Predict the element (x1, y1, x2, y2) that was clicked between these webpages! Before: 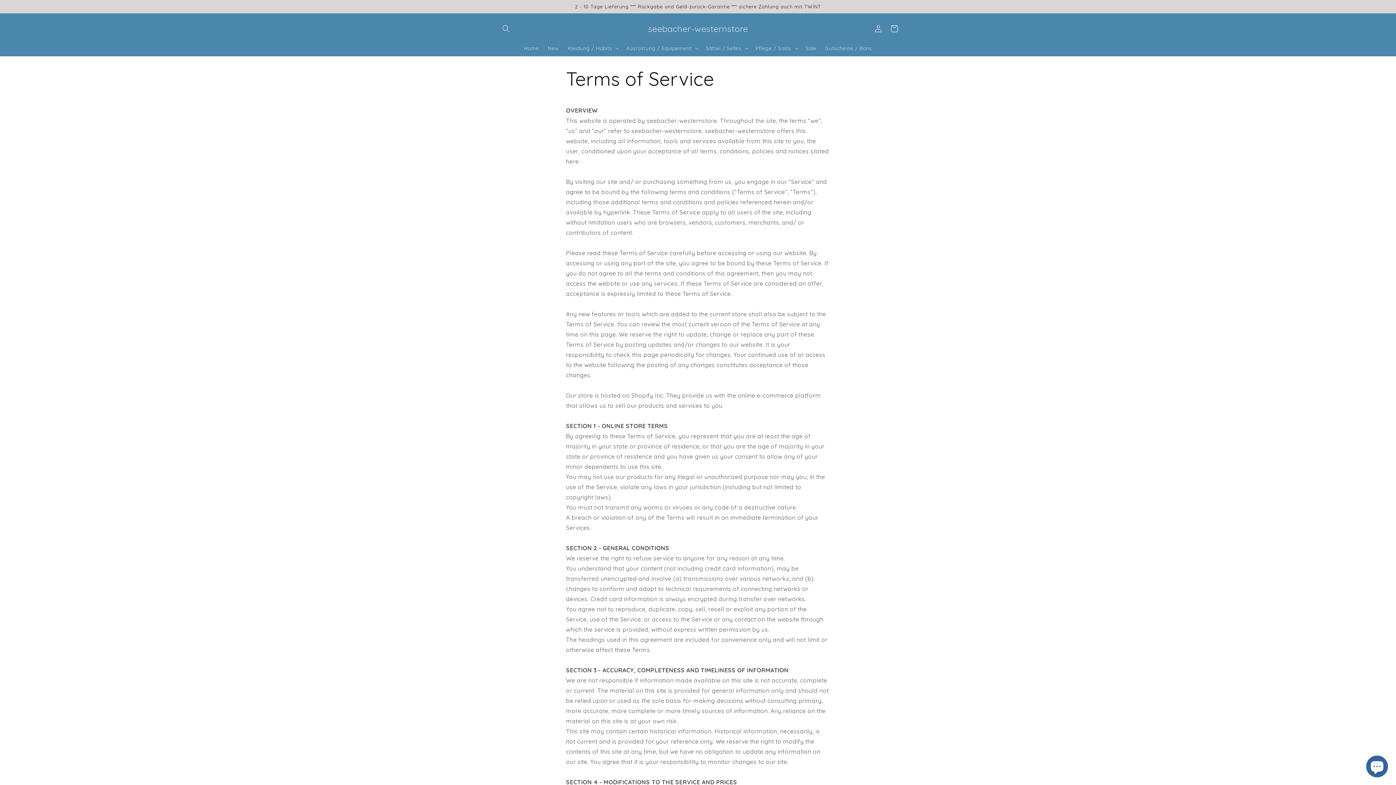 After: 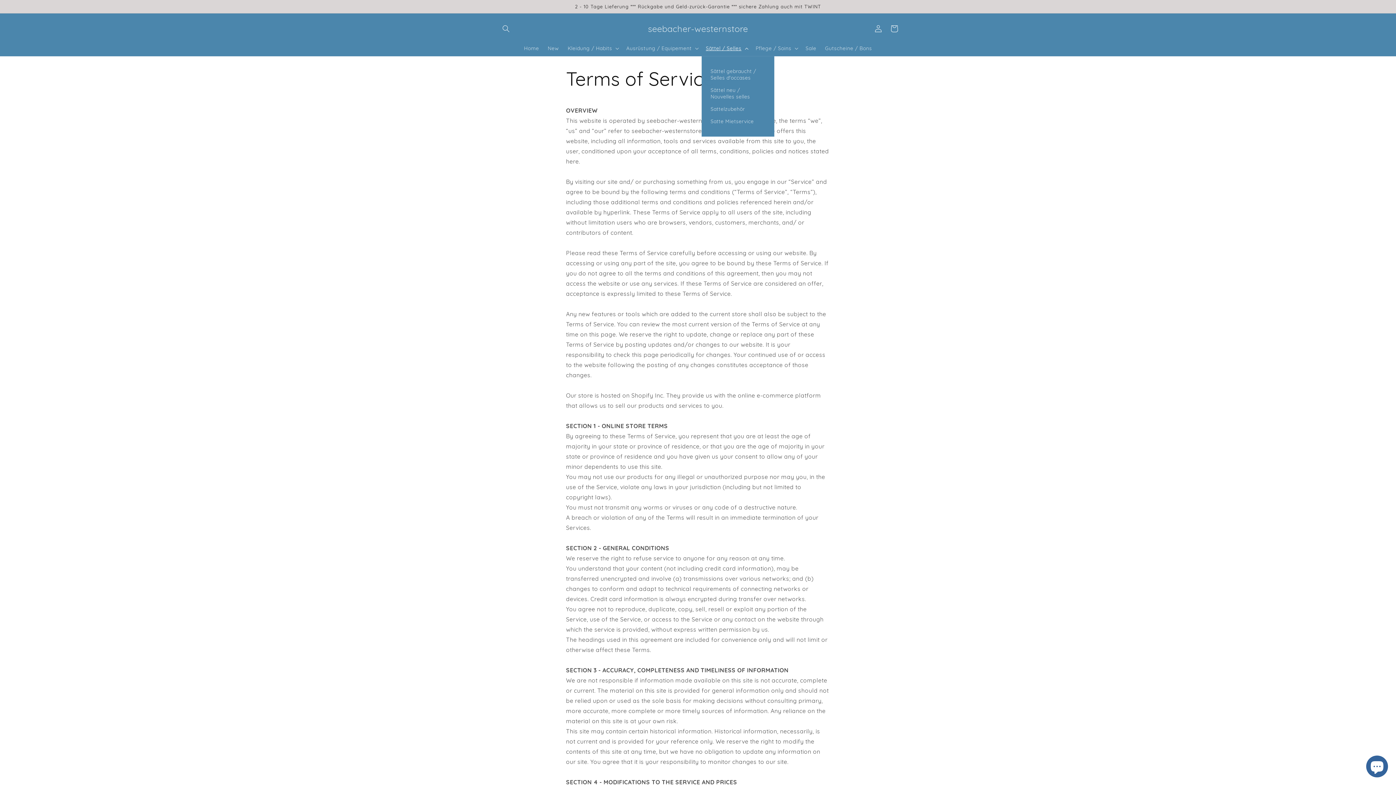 Action: label: Sättel / Selles bbox: (701, 40, 751, 55)